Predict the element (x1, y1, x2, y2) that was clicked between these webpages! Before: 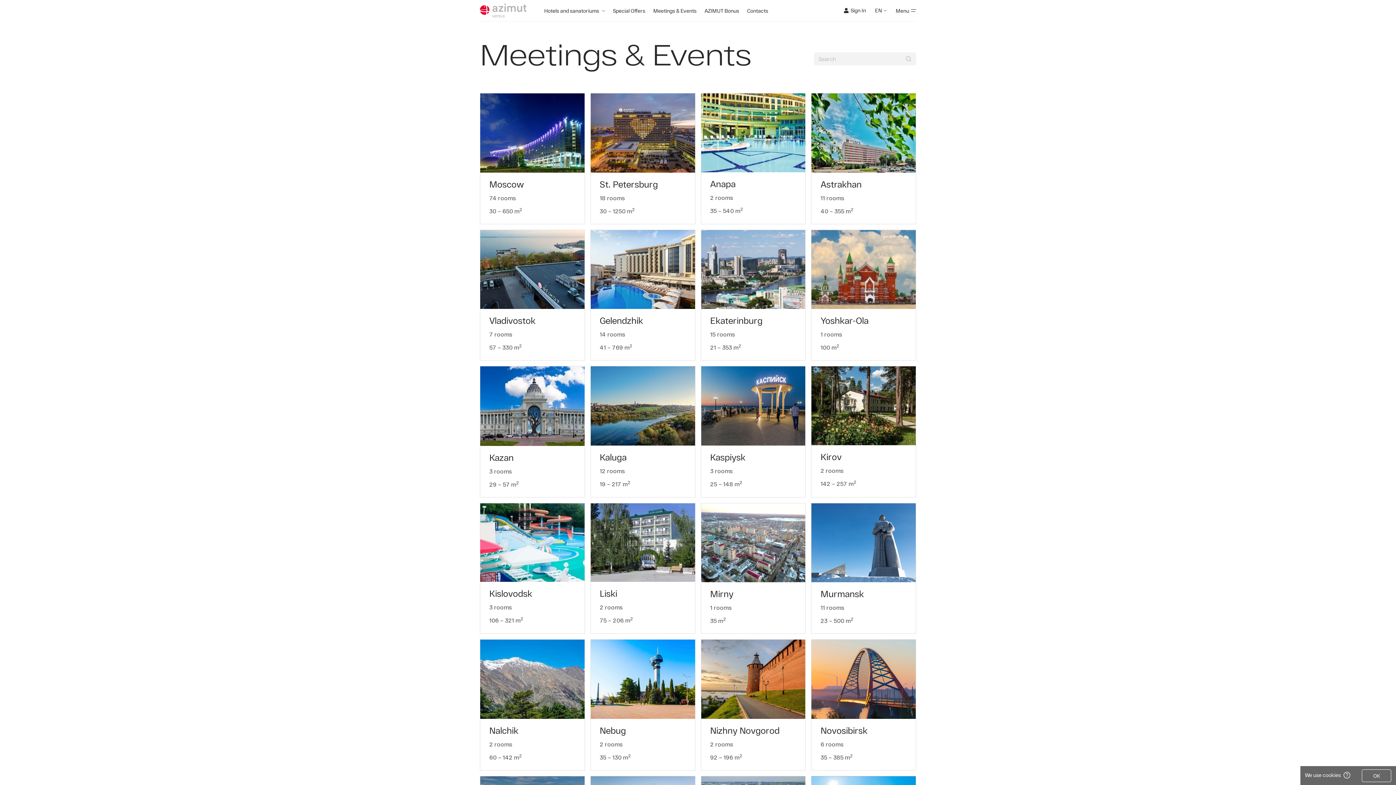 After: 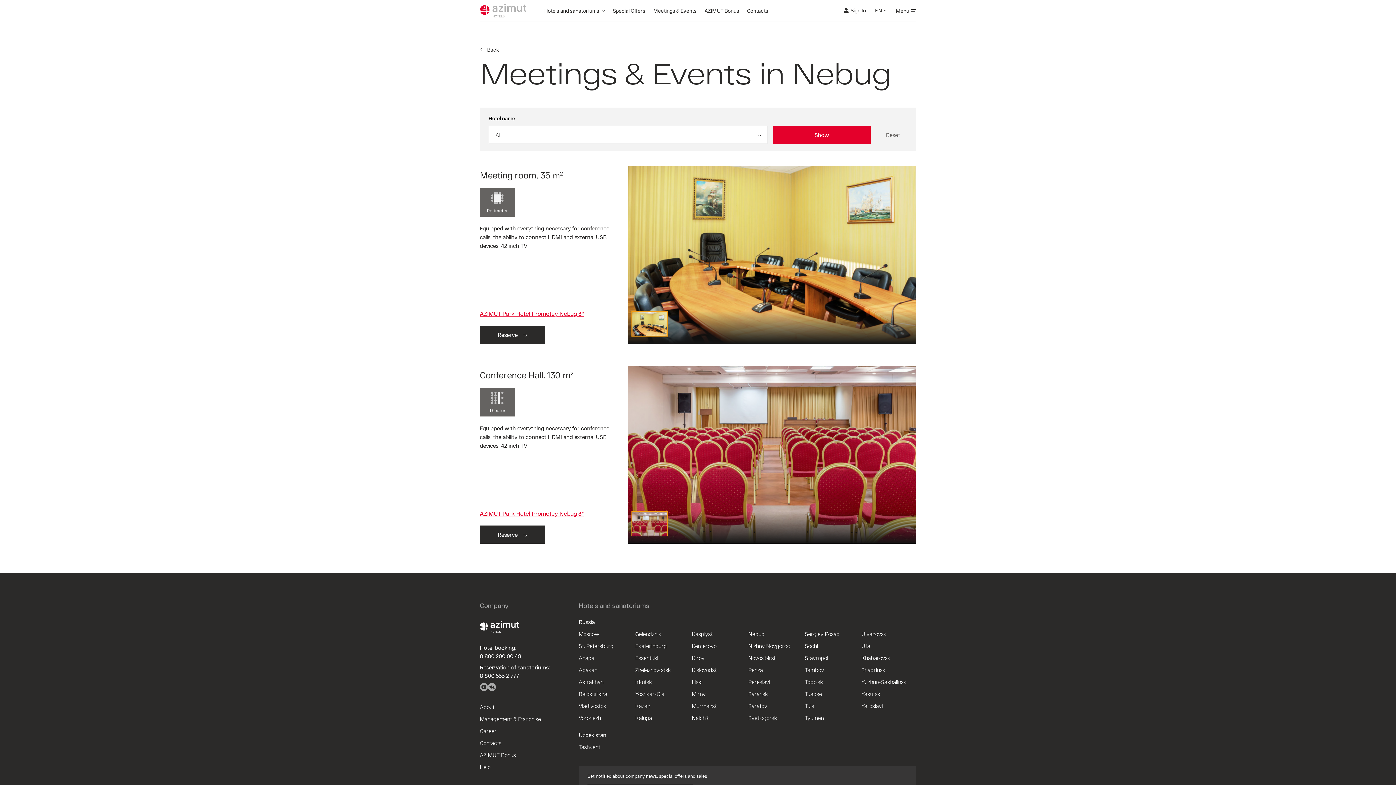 Action: bbox: (590, 639, 695, 770) label: Nebug
2 rooms
35 – 130 m2